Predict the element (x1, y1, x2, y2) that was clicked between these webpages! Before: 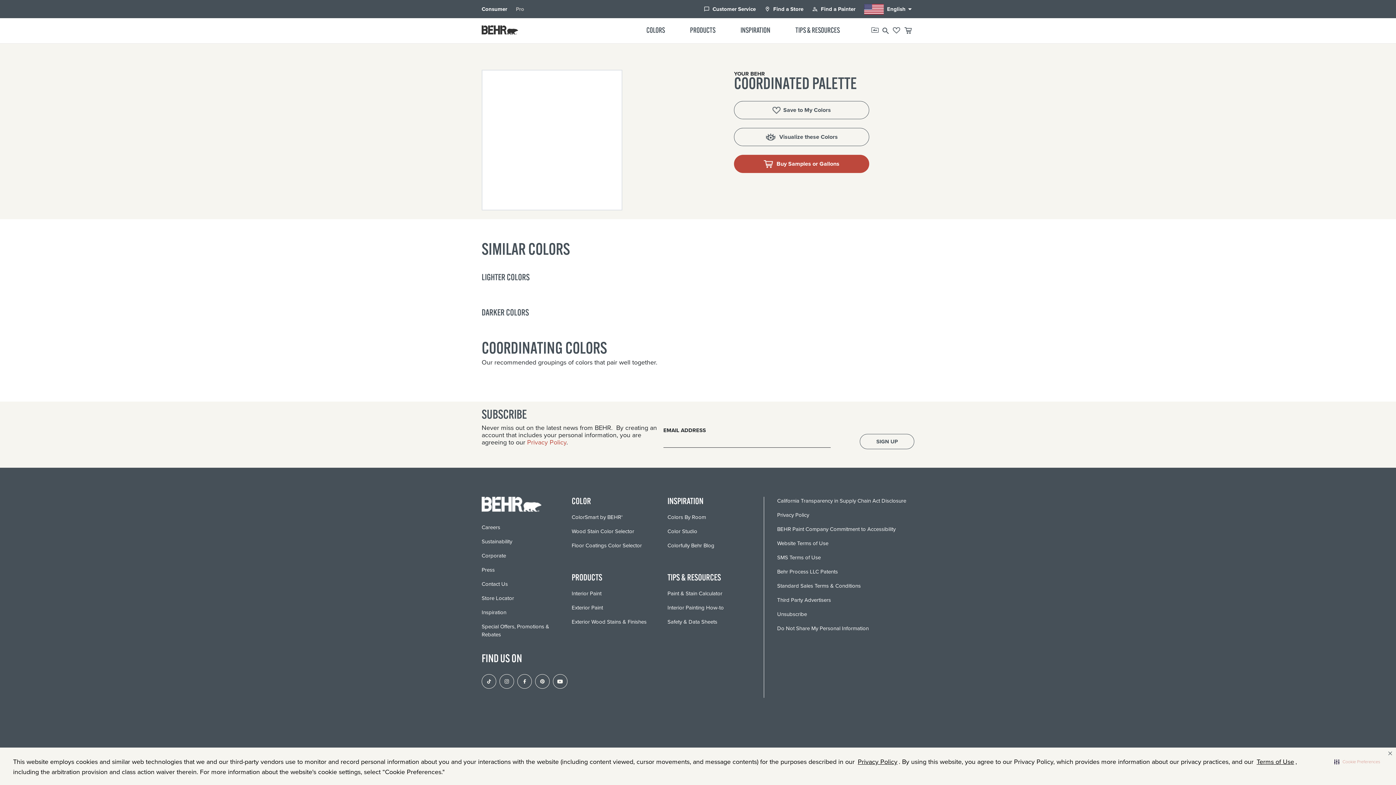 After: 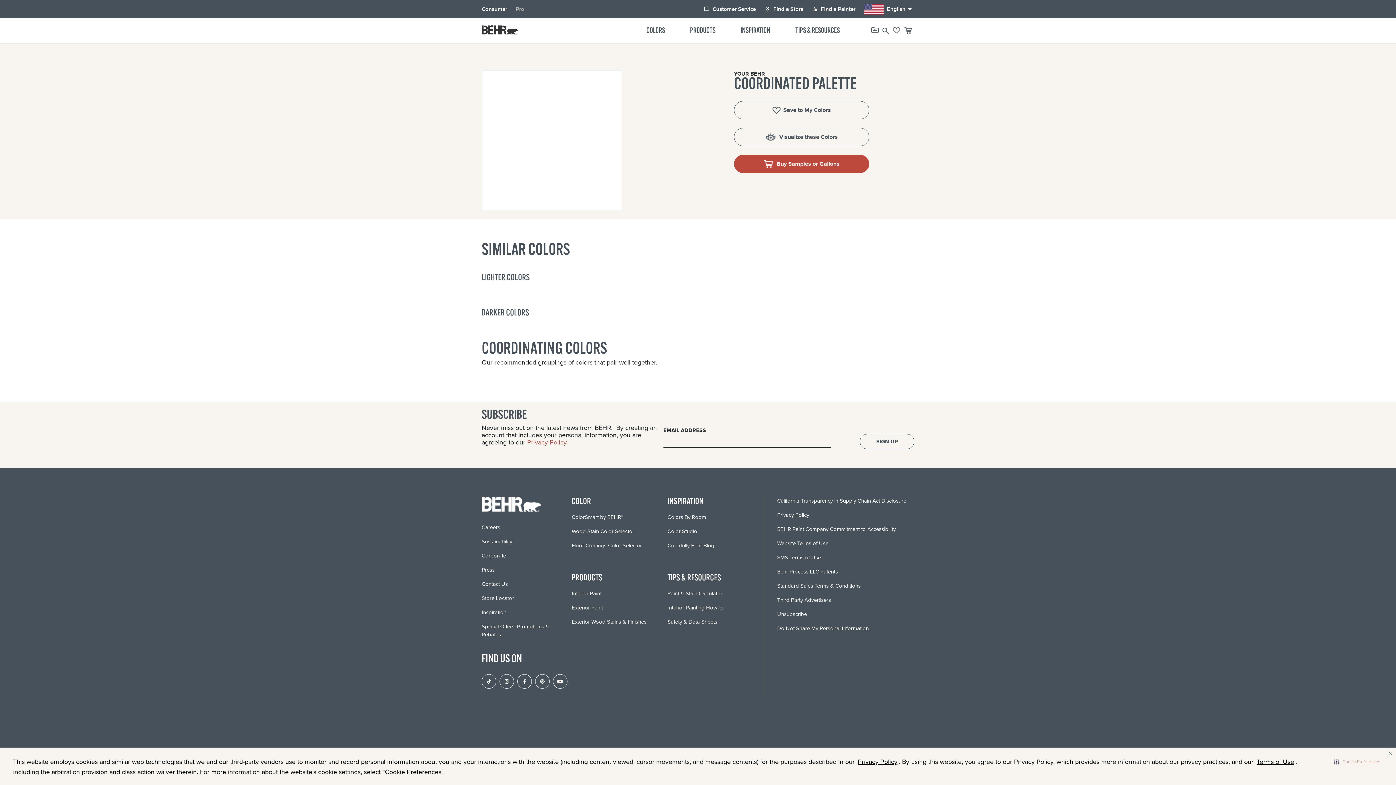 Action: bbox: (740, 27, 770, 34) label: INSPIRATION